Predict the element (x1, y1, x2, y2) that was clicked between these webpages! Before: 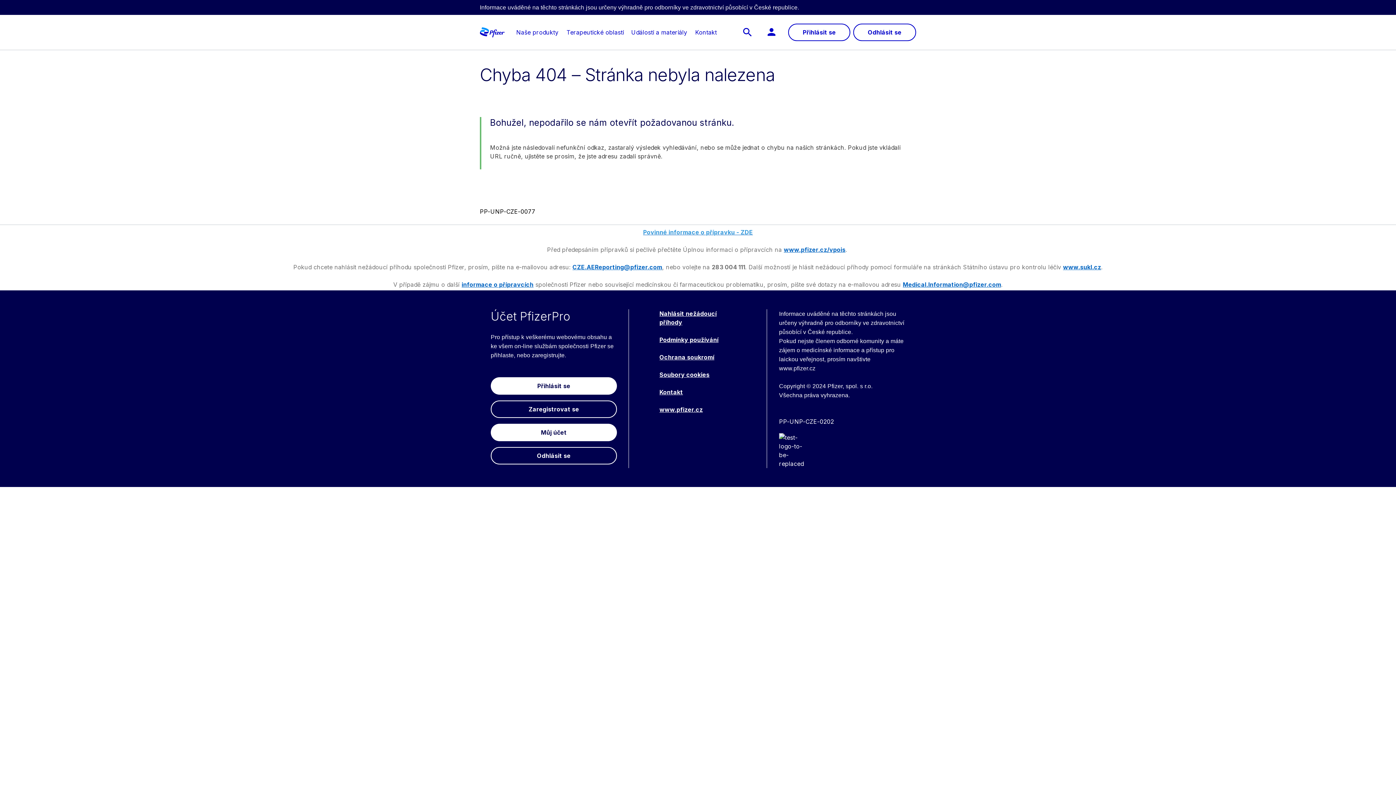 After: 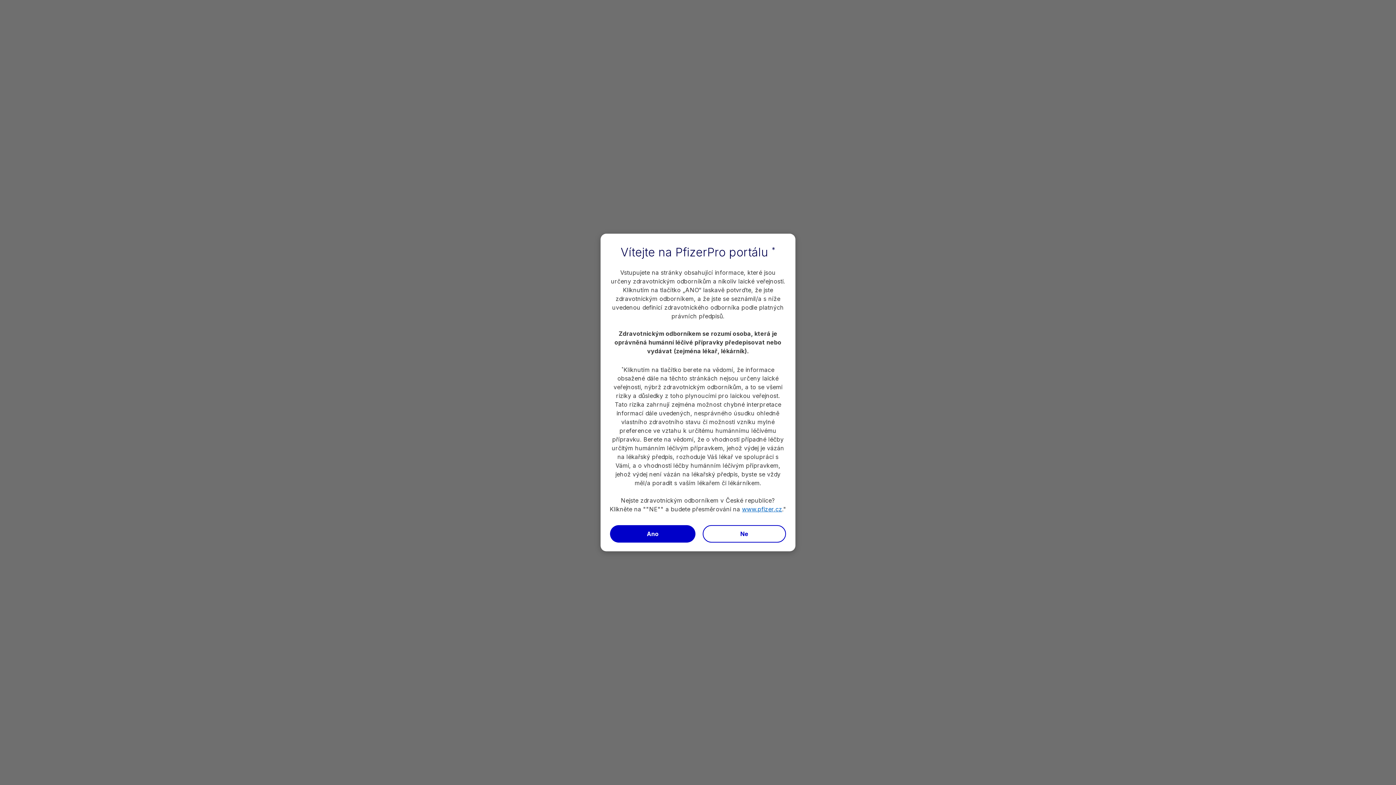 Action: label: Kontakt bbox: (659, 388, 683, 396)